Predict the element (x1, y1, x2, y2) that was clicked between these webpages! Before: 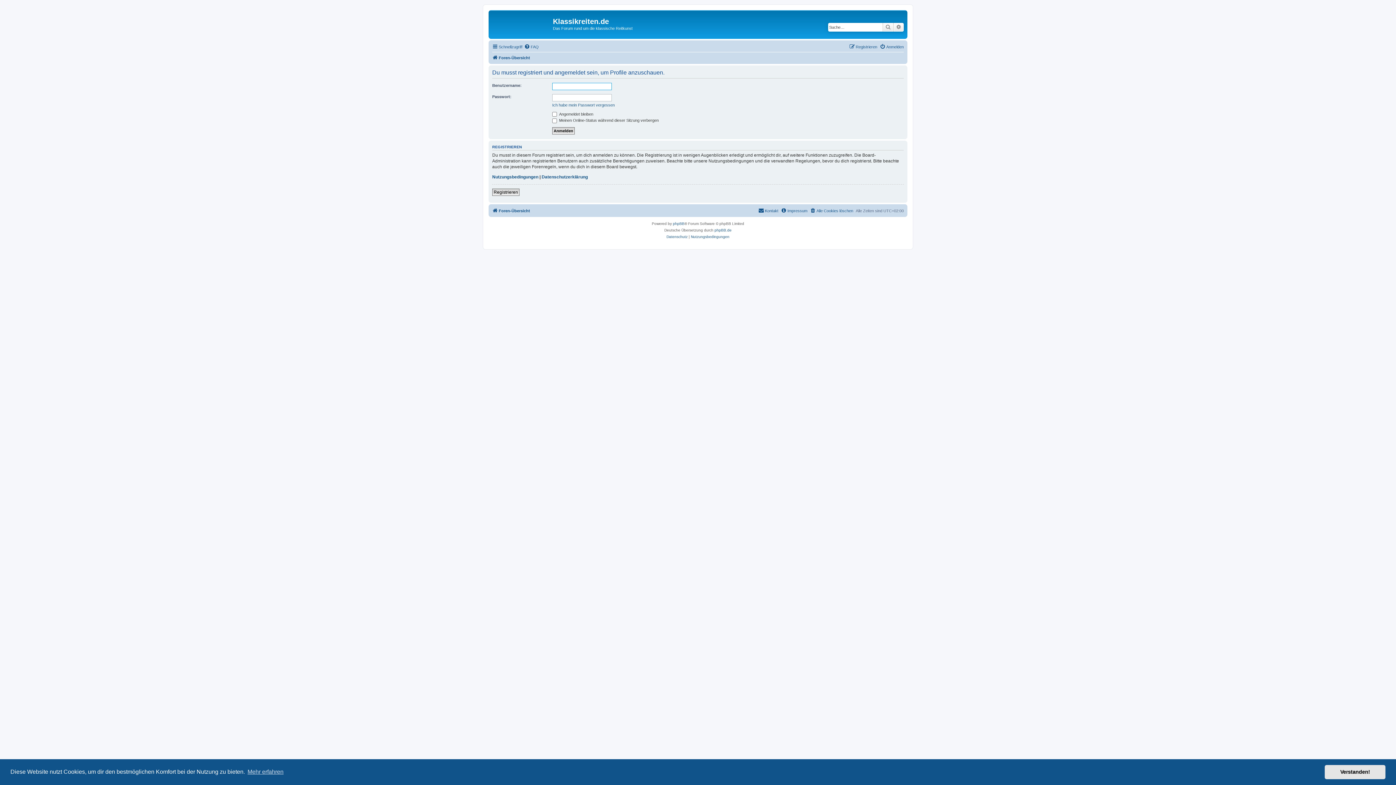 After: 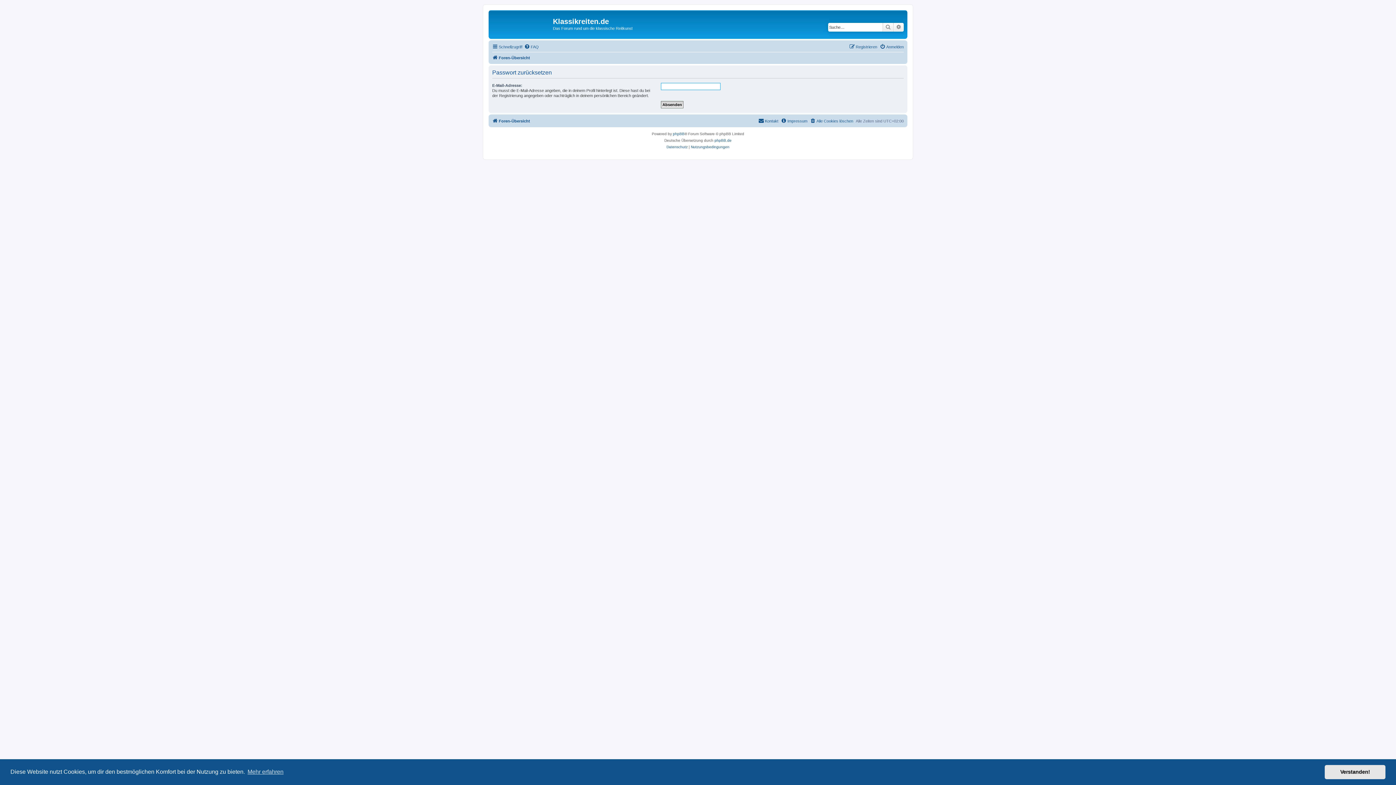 Action: bbox: (552, 102, 614, 107) label: Ich habe mein Passwort vergessen